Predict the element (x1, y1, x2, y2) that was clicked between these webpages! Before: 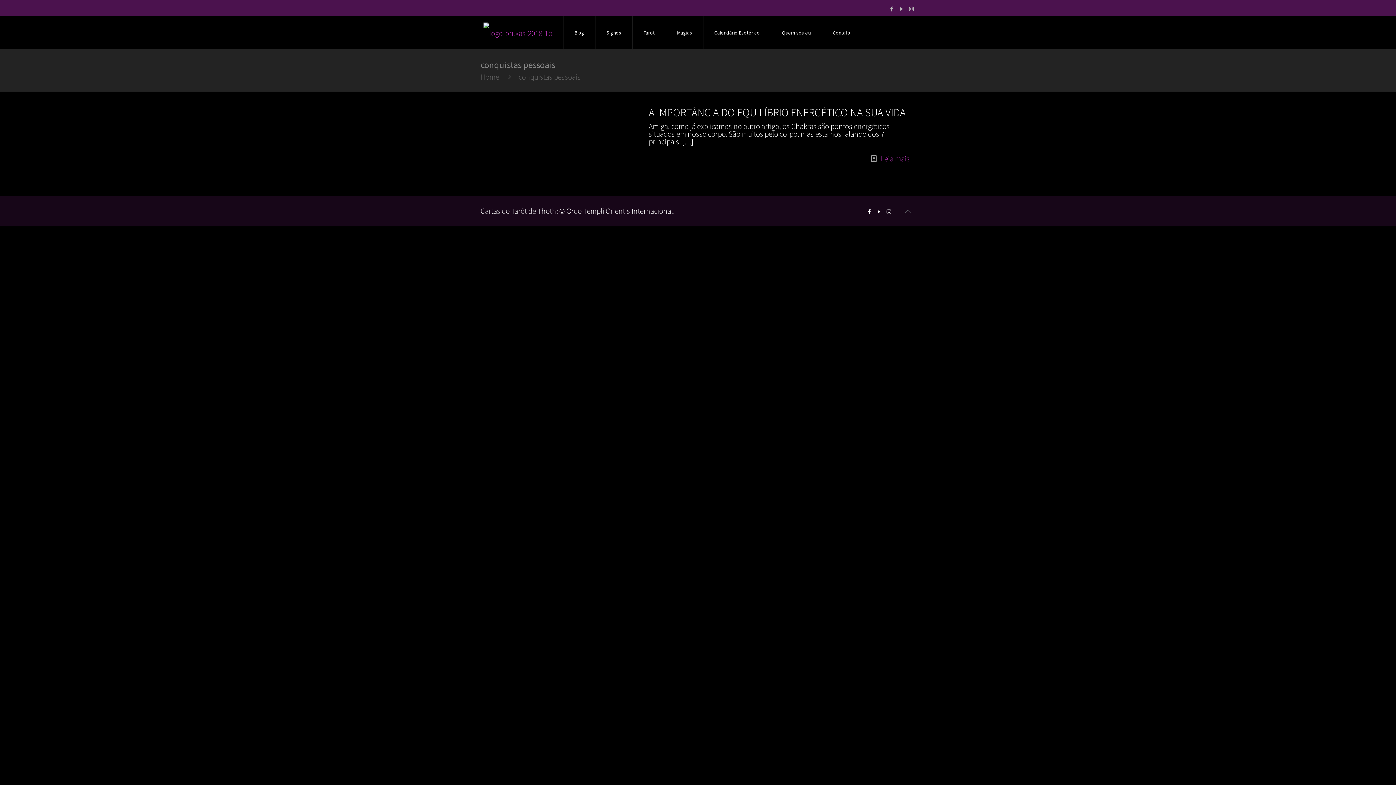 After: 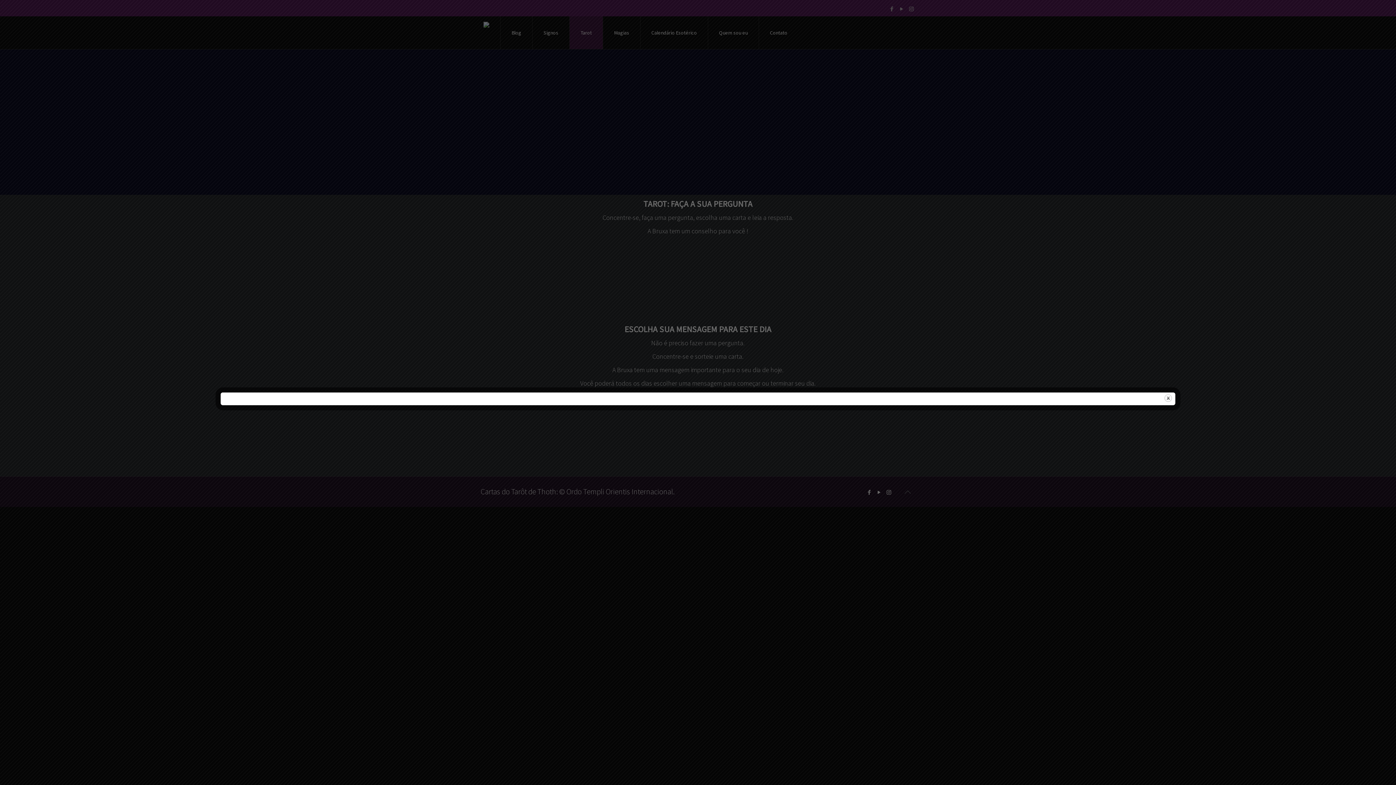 Action: bbox: (480, 72, 499, 81) label: Home